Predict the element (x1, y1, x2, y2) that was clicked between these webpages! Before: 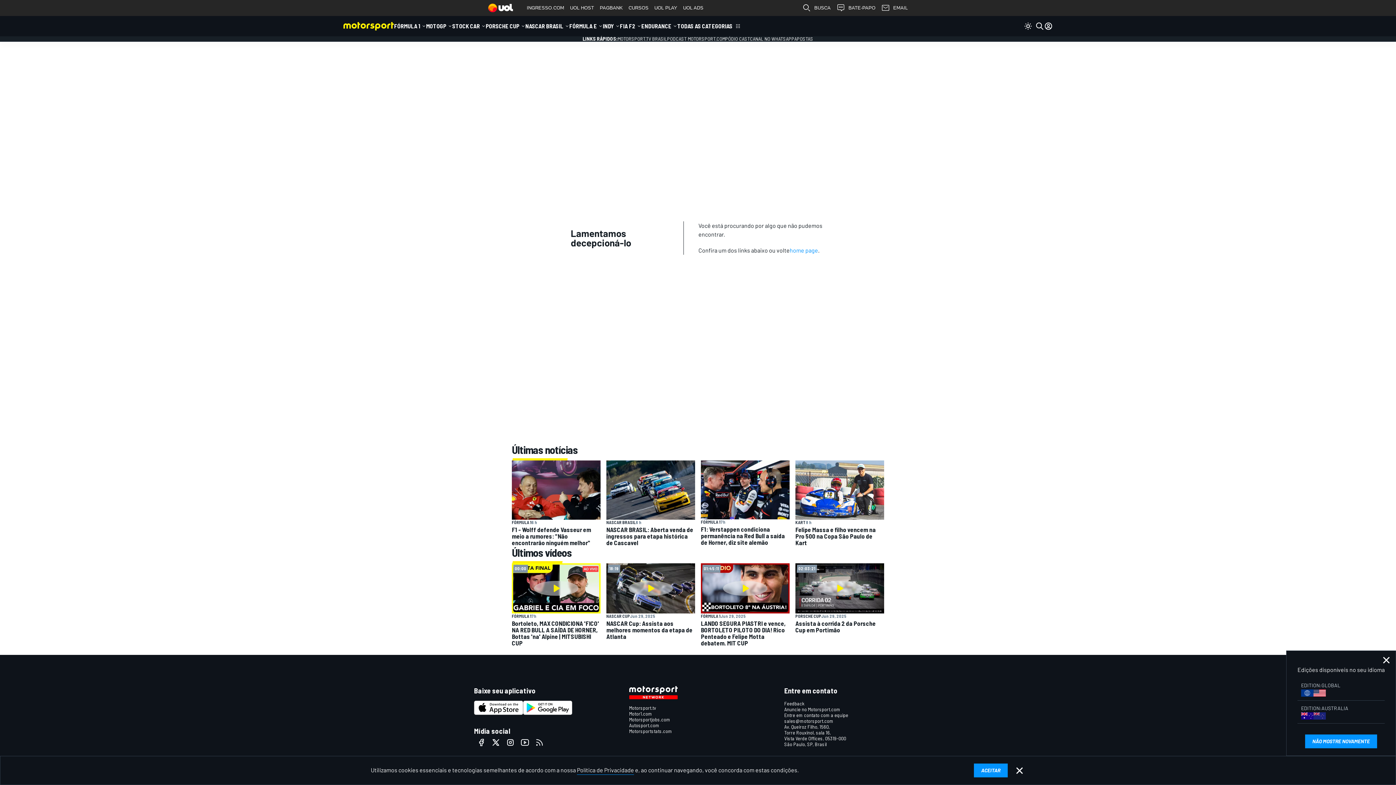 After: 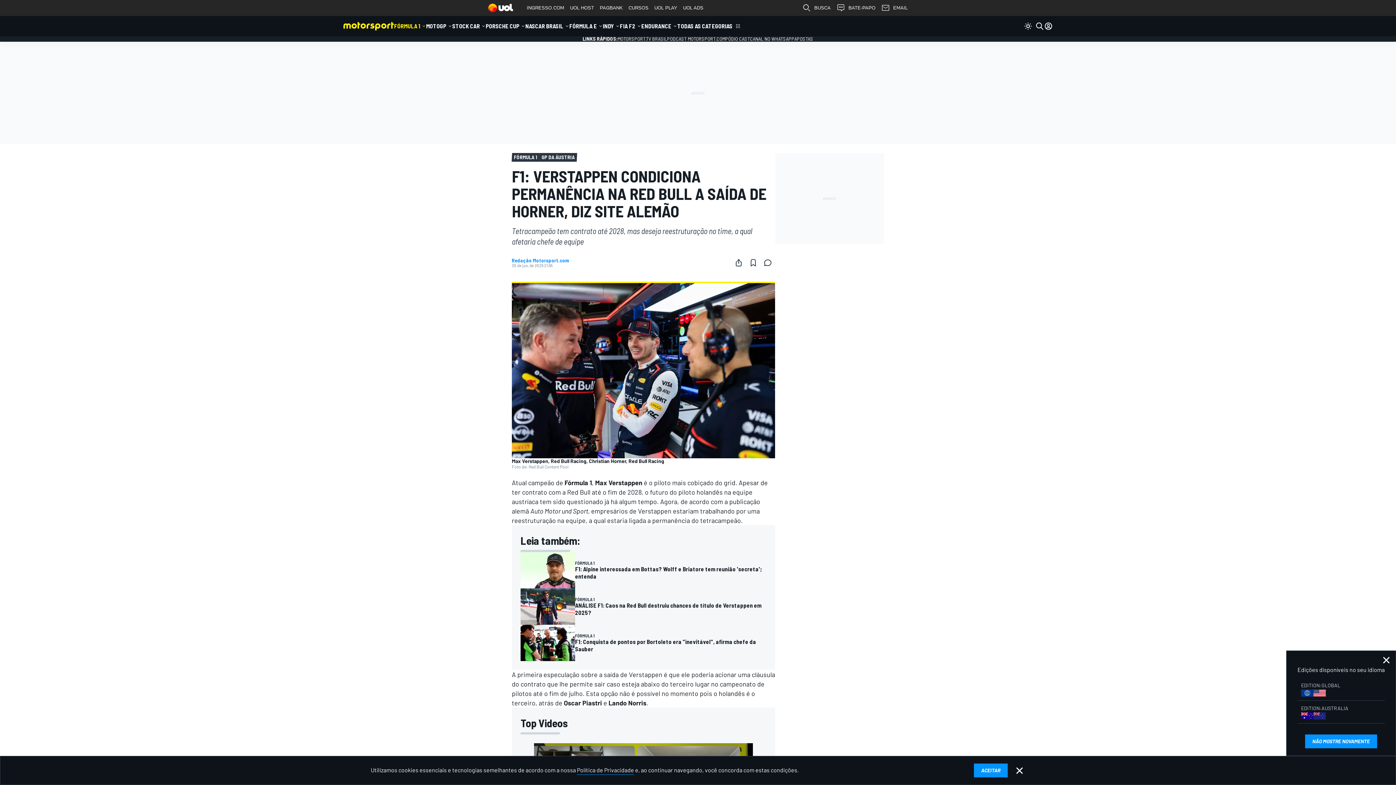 Action: bbox: (701, 460, 789, 546) label: FÓRMULA 1
7 h
F1: Verstappen condiciona permanência na Red Bull a saída de Horner, diz site alemão